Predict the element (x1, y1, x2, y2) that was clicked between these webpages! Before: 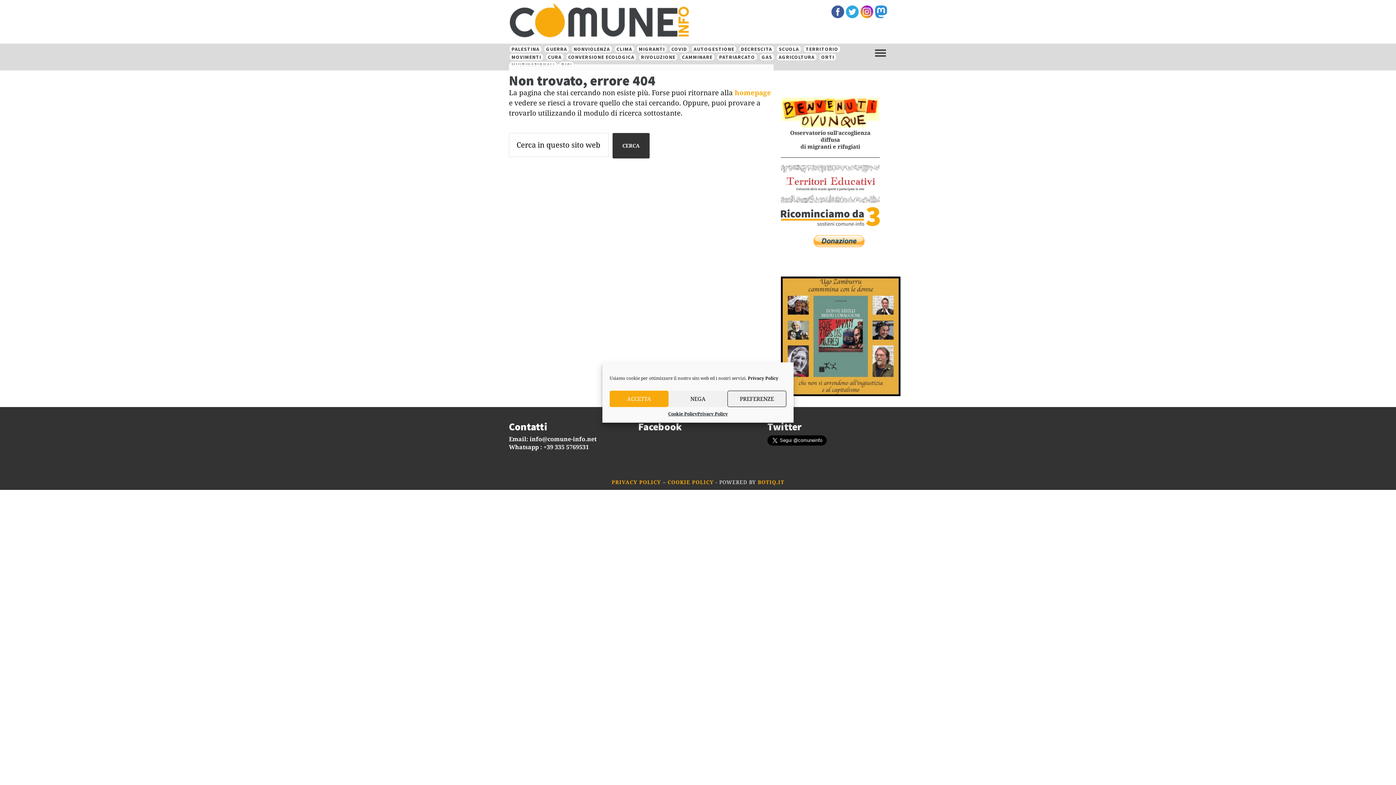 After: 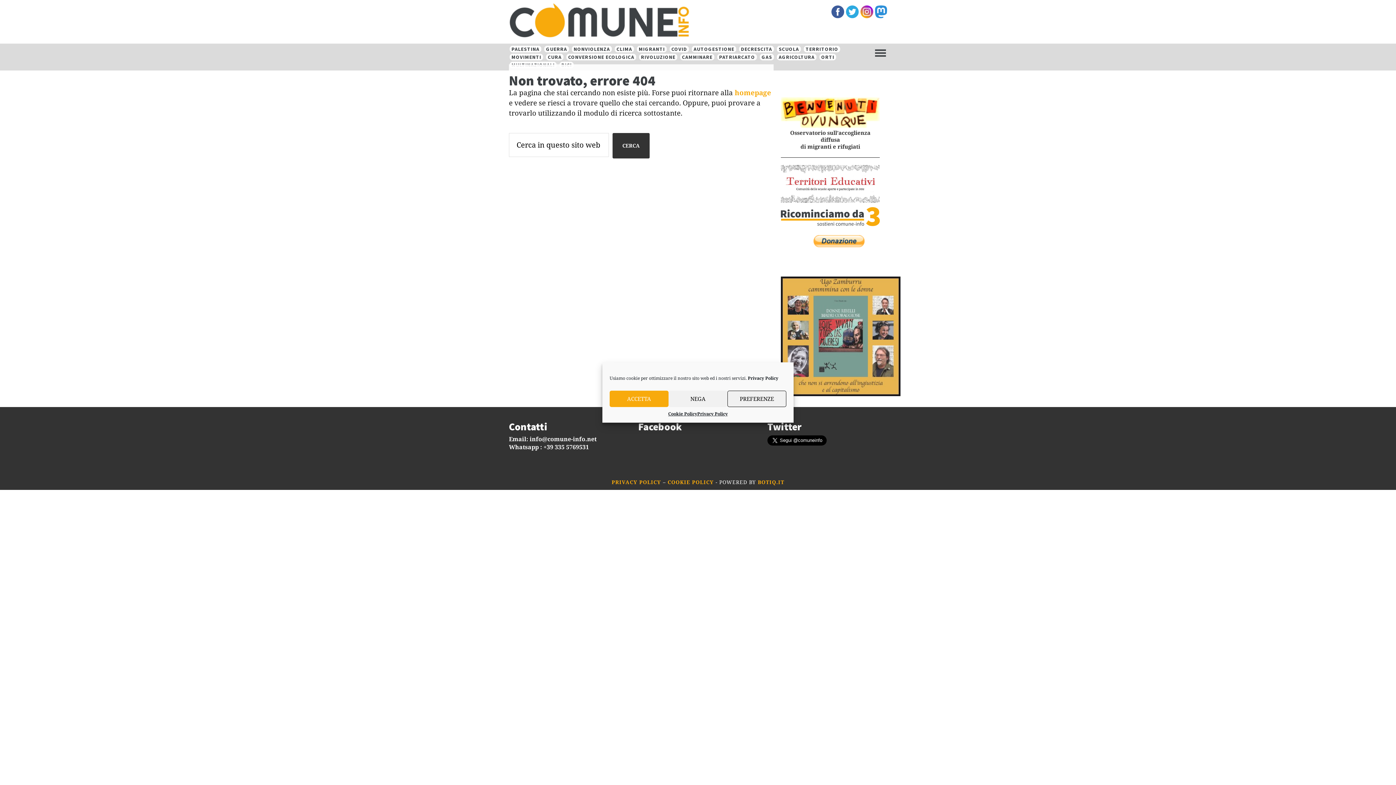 Action: bbox: (873, 11, 887, 20)